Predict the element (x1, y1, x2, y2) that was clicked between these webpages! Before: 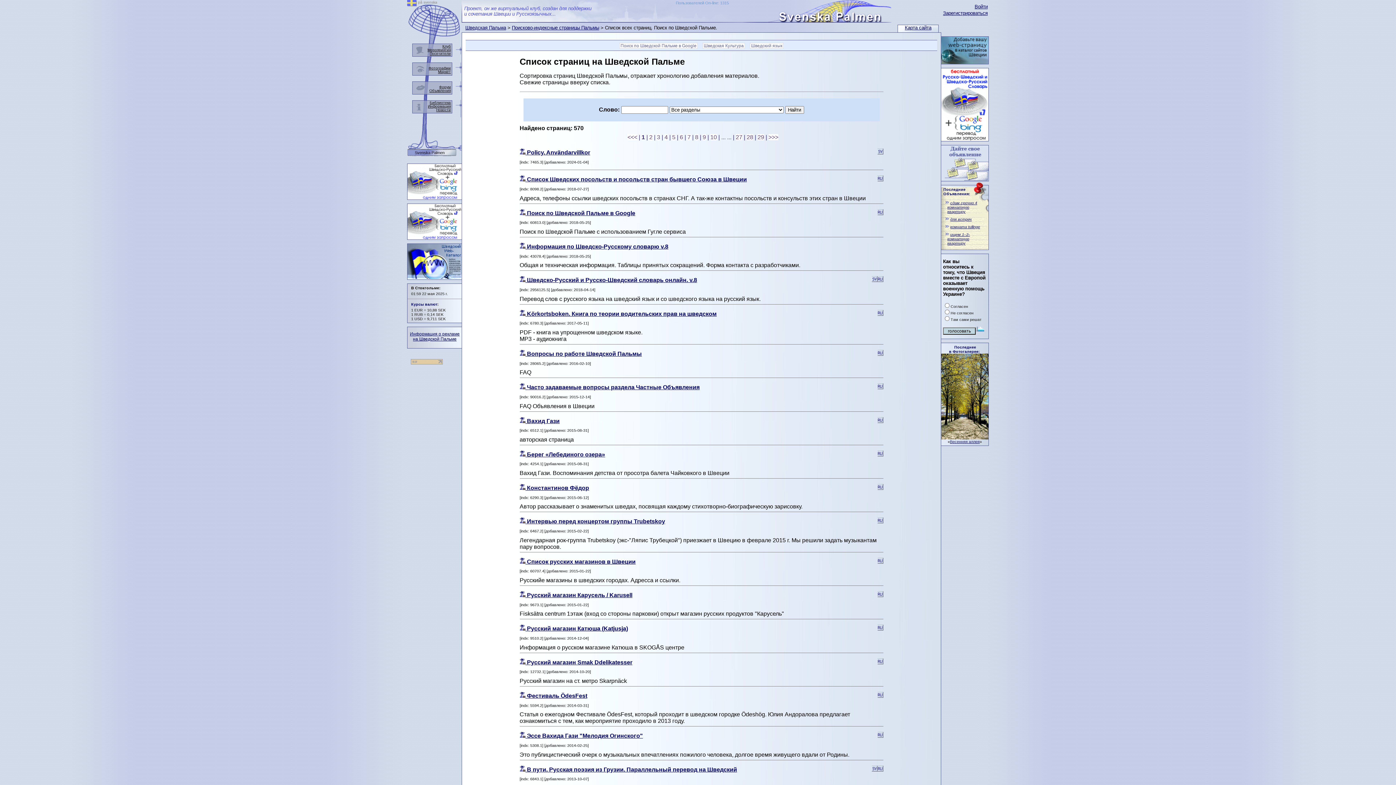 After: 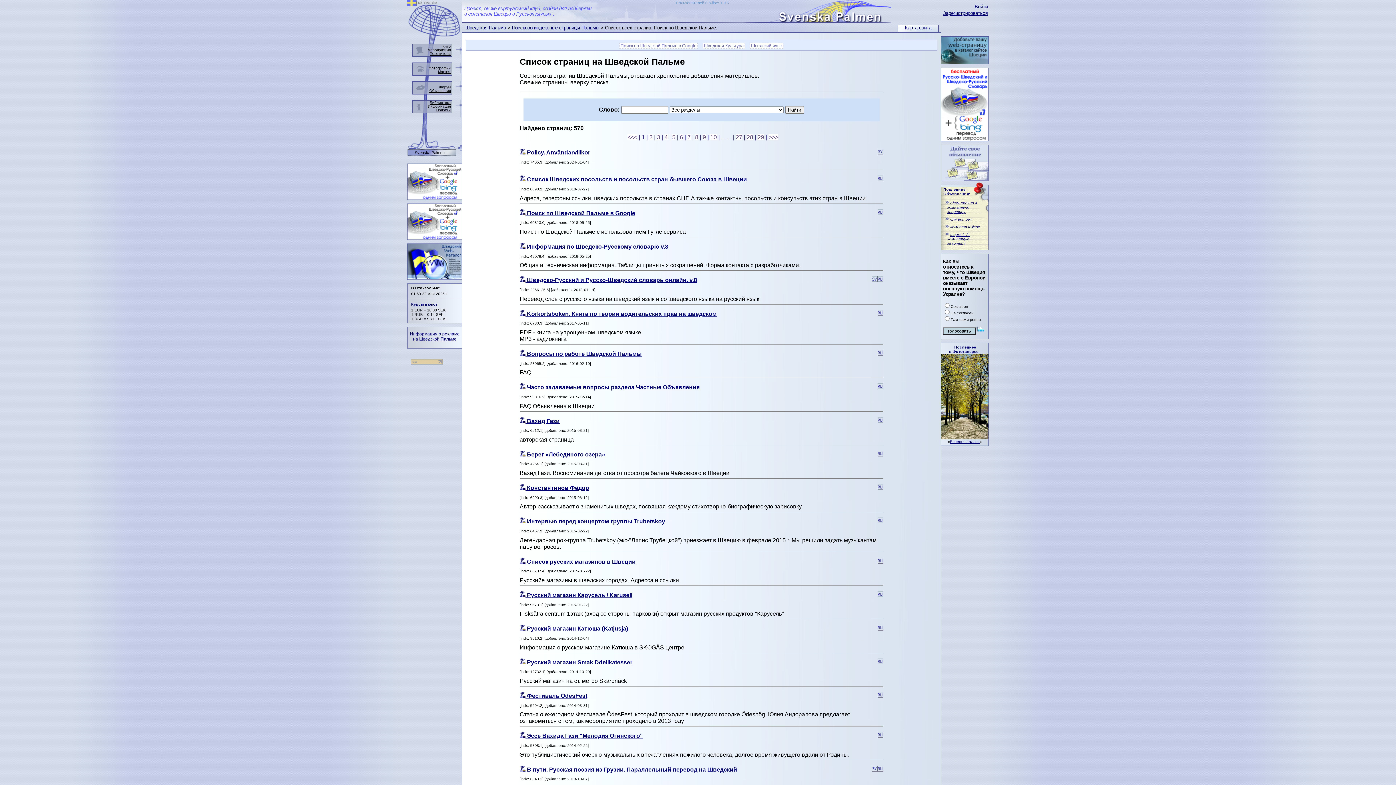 Action: bbox: (410, 359, 442, 365)